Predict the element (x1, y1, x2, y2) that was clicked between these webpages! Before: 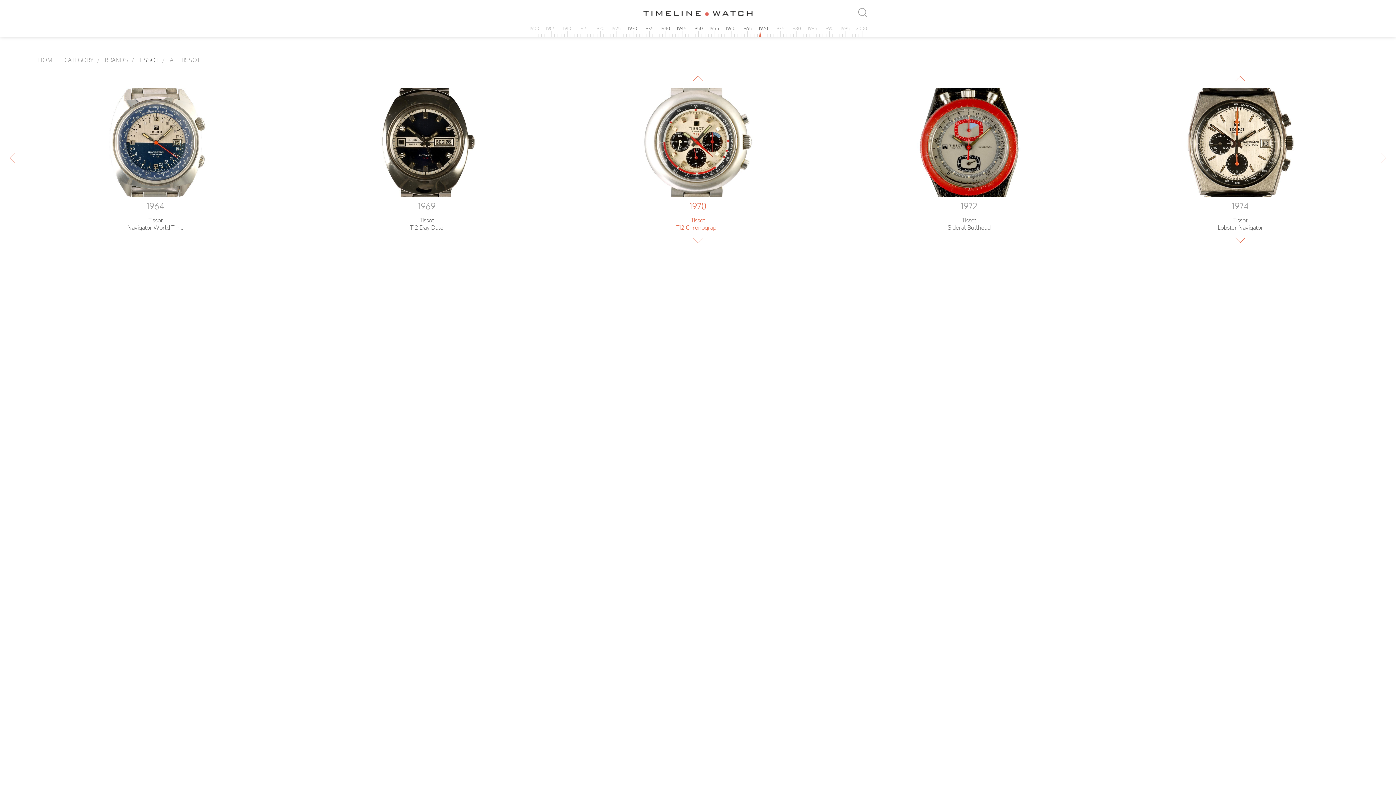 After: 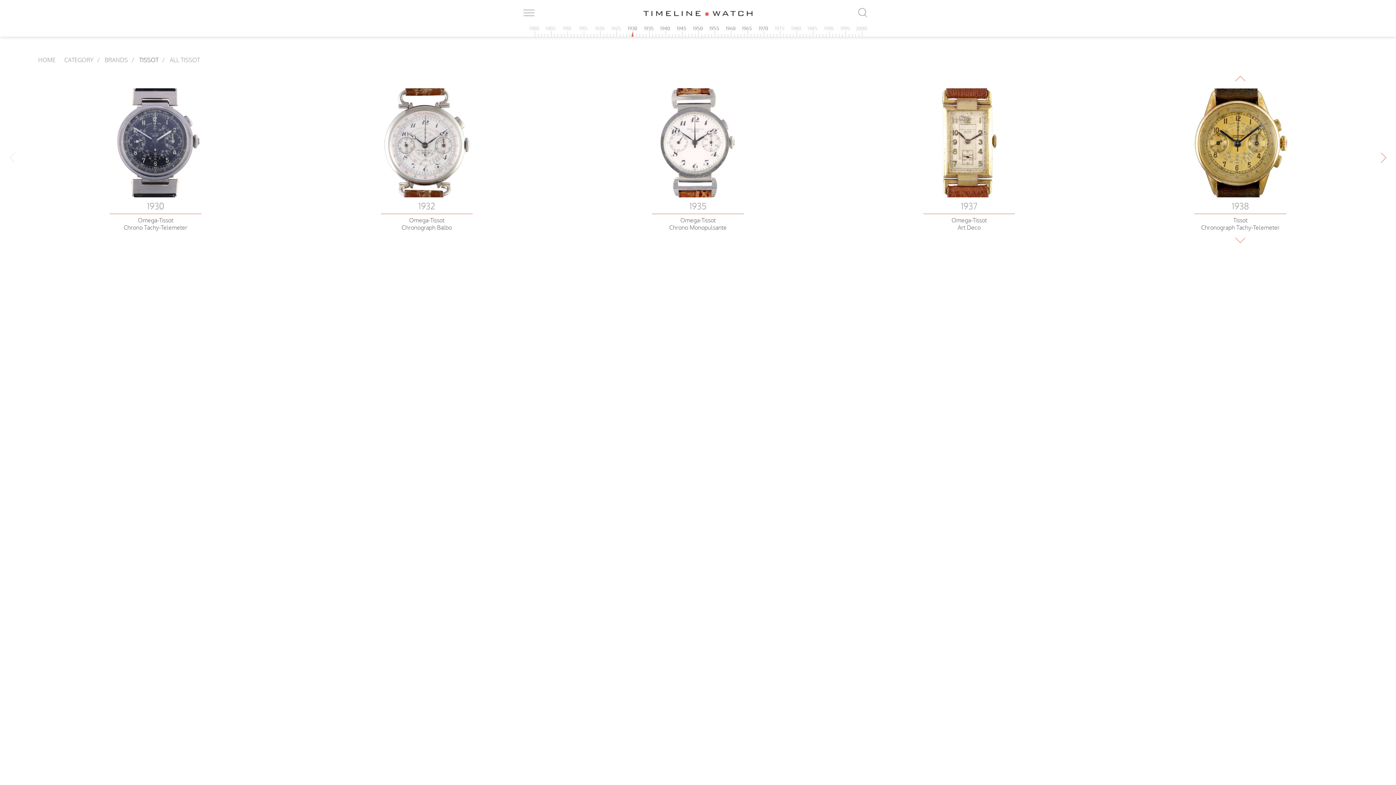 Action: label: ALL TISSOT bbox: (168, 55, 201, 64)